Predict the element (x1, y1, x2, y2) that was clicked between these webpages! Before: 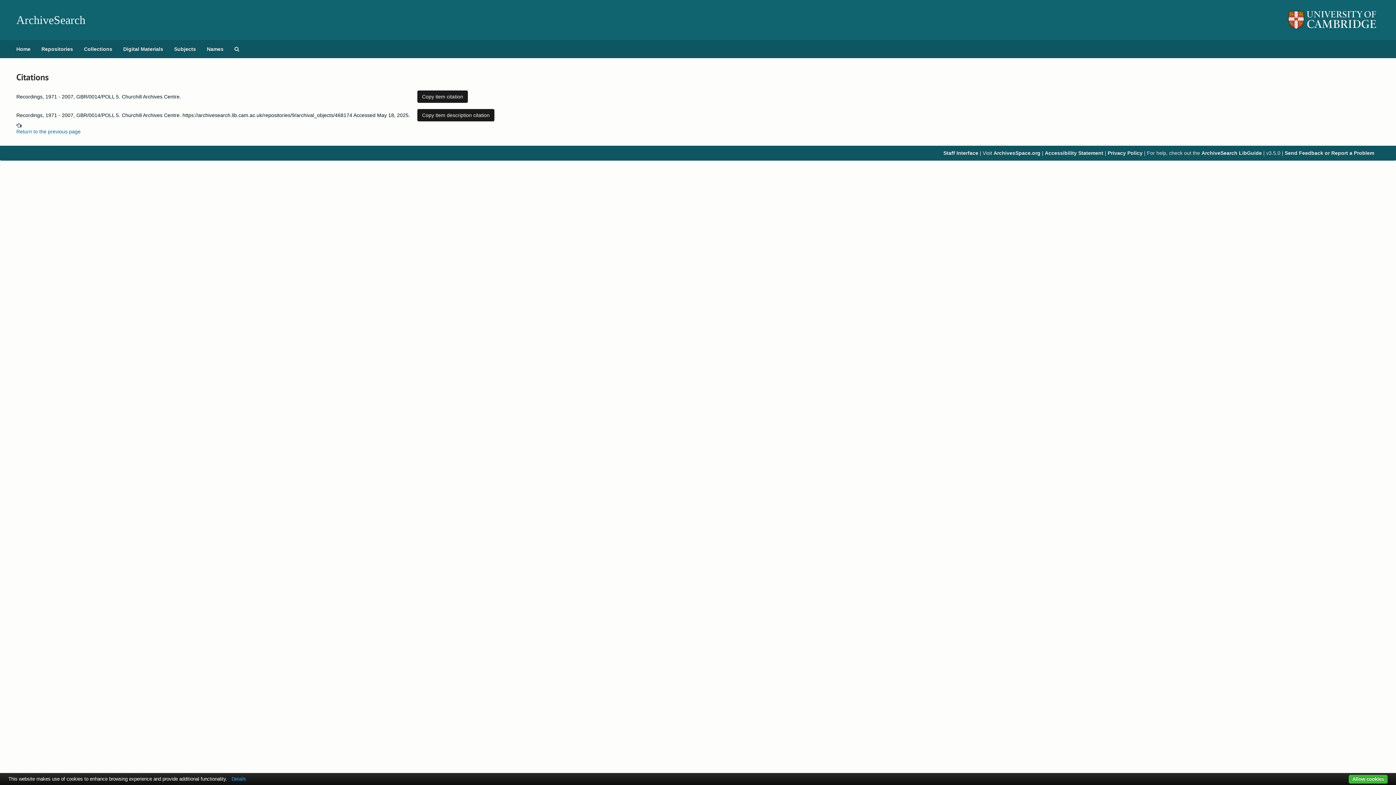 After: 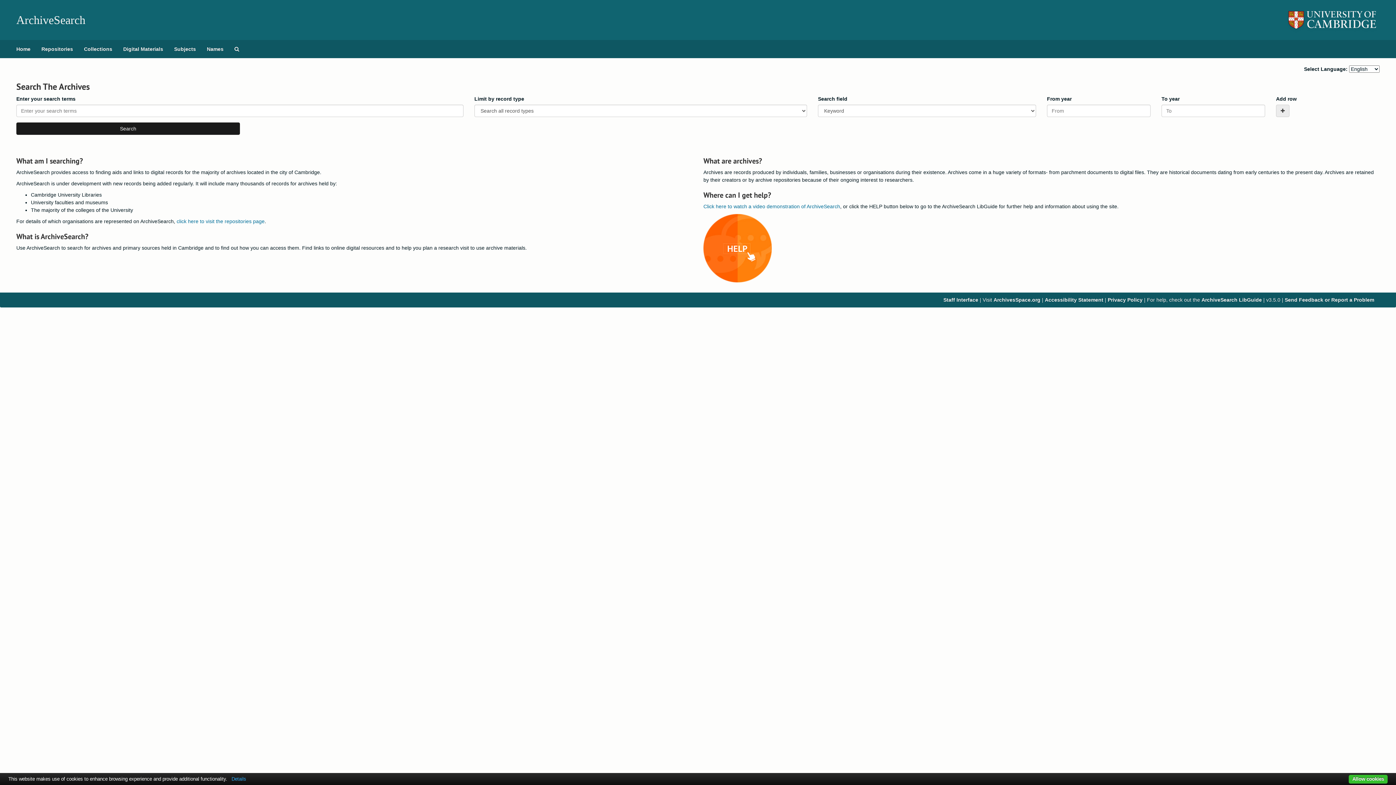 Action: bbox: (16, 13, 85, 26) label: ArchiveSearch